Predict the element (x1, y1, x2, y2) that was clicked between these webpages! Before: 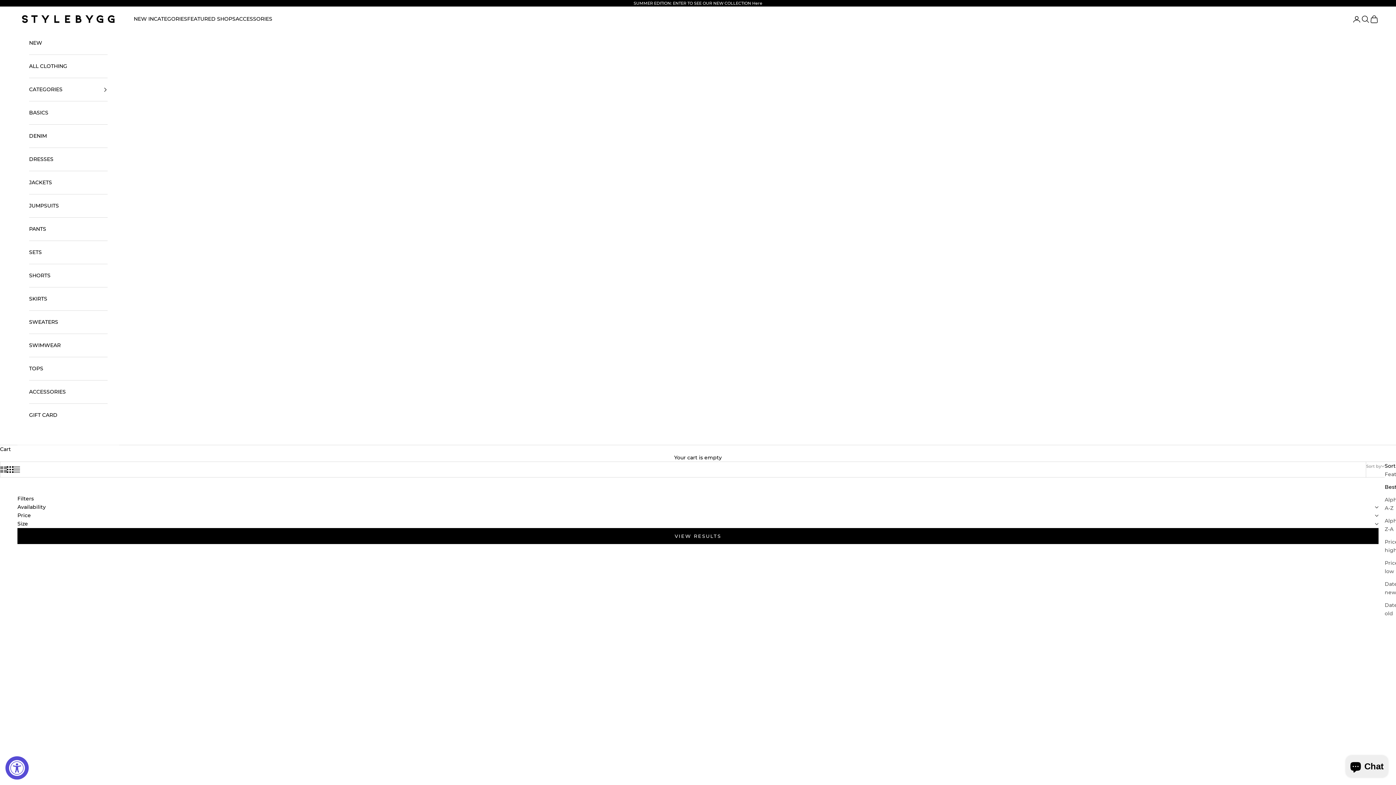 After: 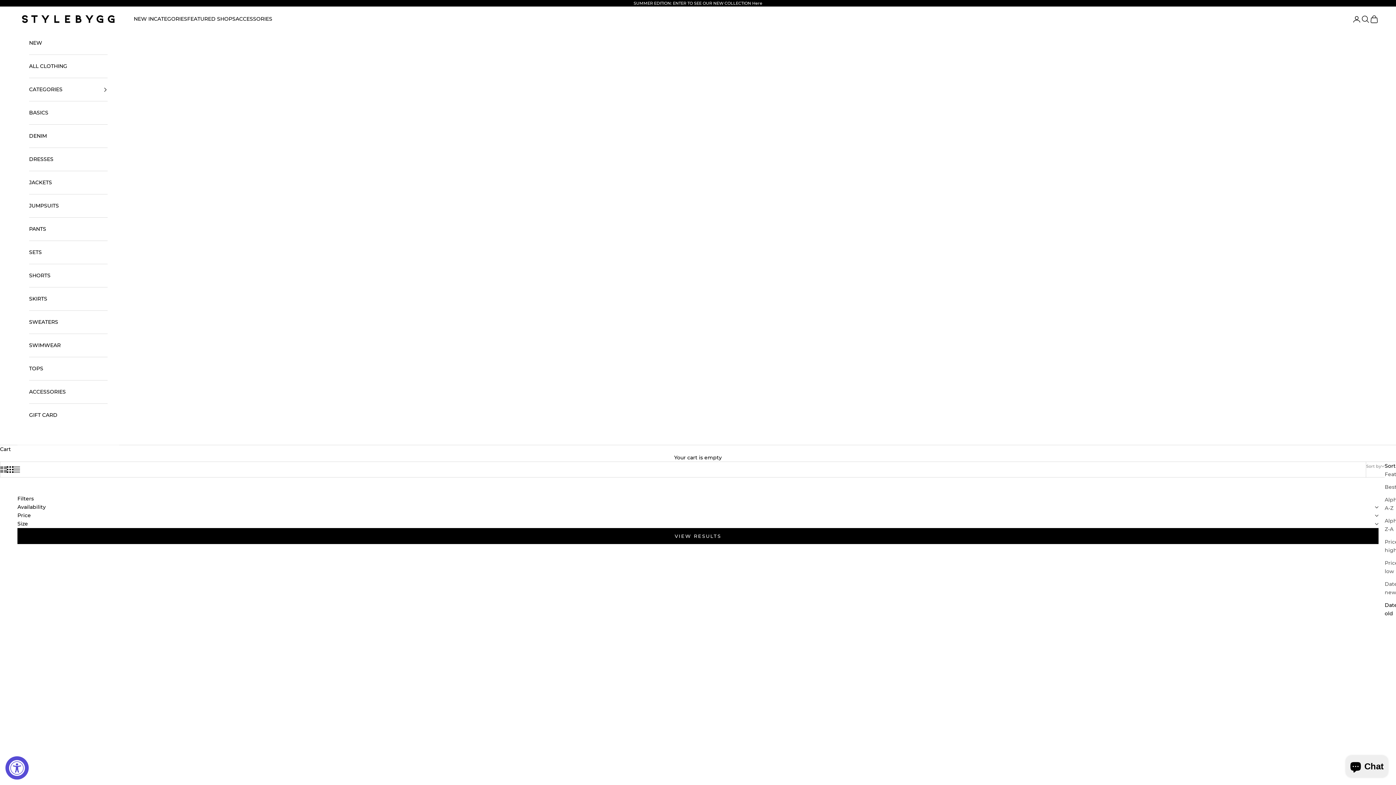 Action: bbox: (29, 124, 107, 147) label: DENIM